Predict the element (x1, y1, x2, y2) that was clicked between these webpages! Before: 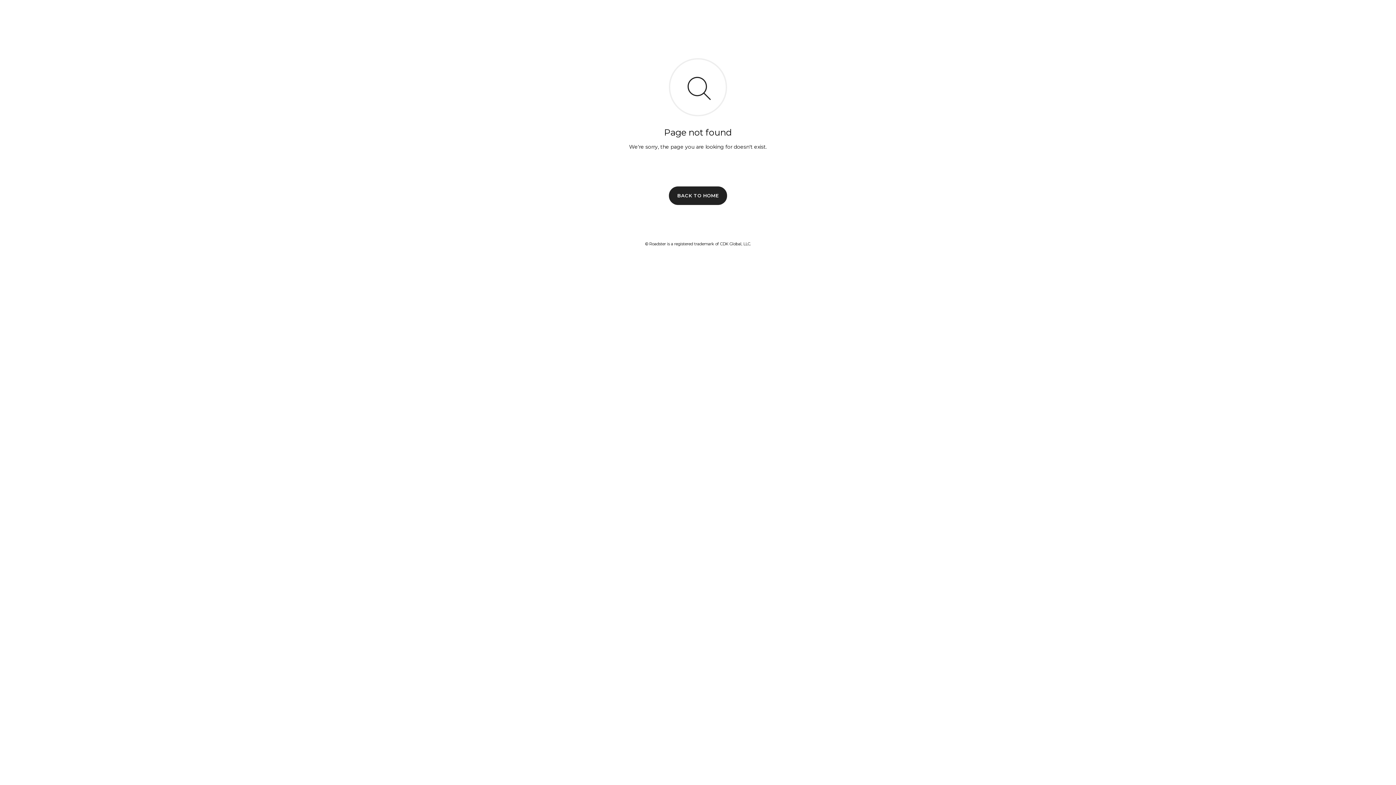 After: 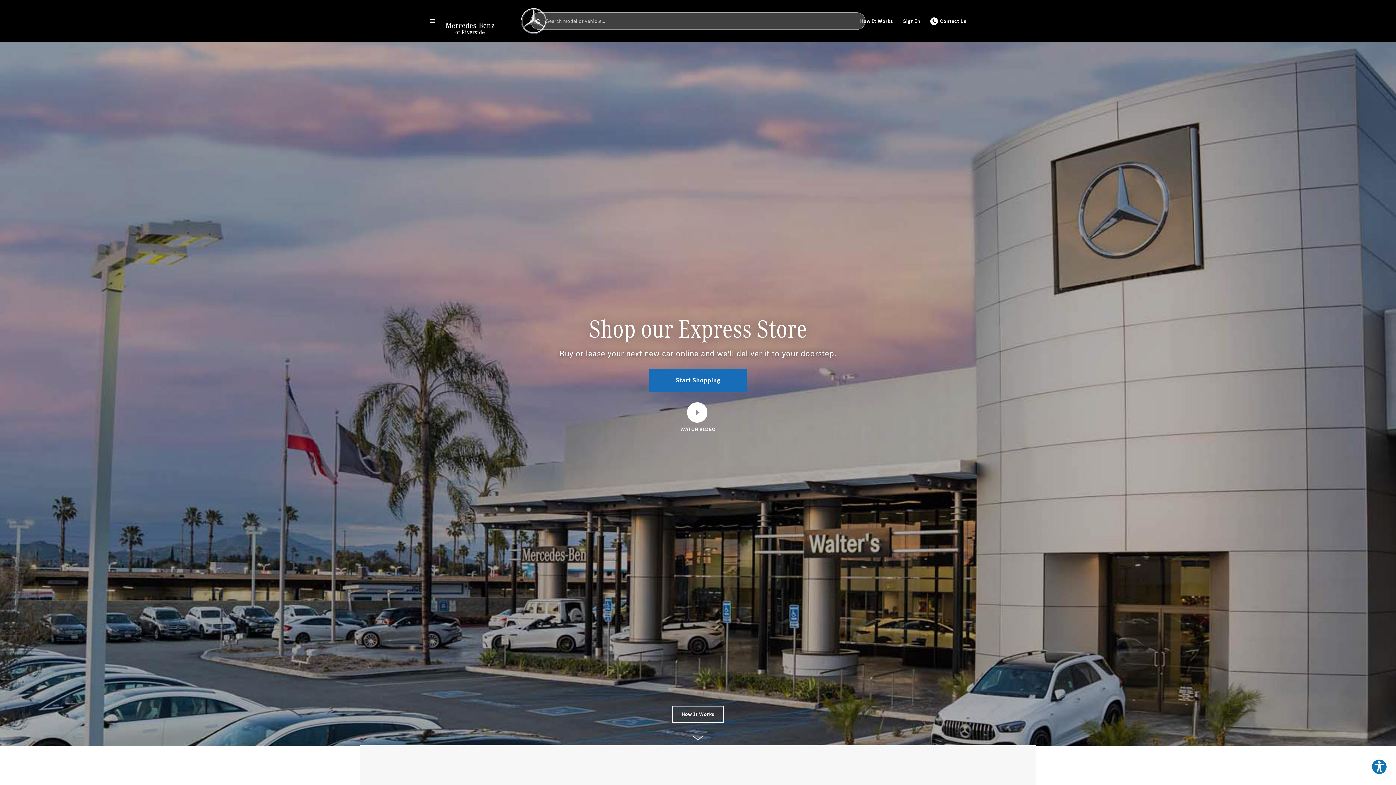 Action: bbox: (669, 186, 727, 204) label: BACK TO HOME